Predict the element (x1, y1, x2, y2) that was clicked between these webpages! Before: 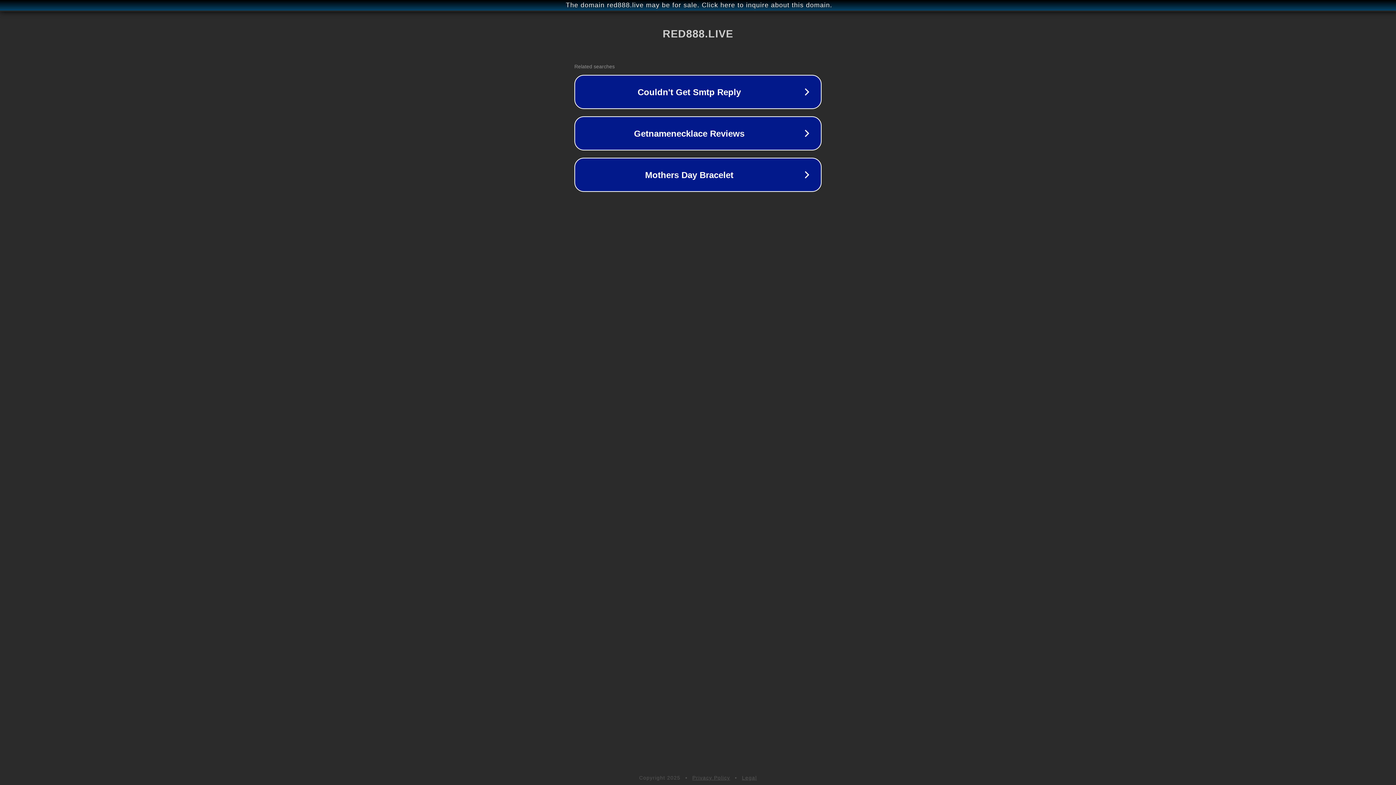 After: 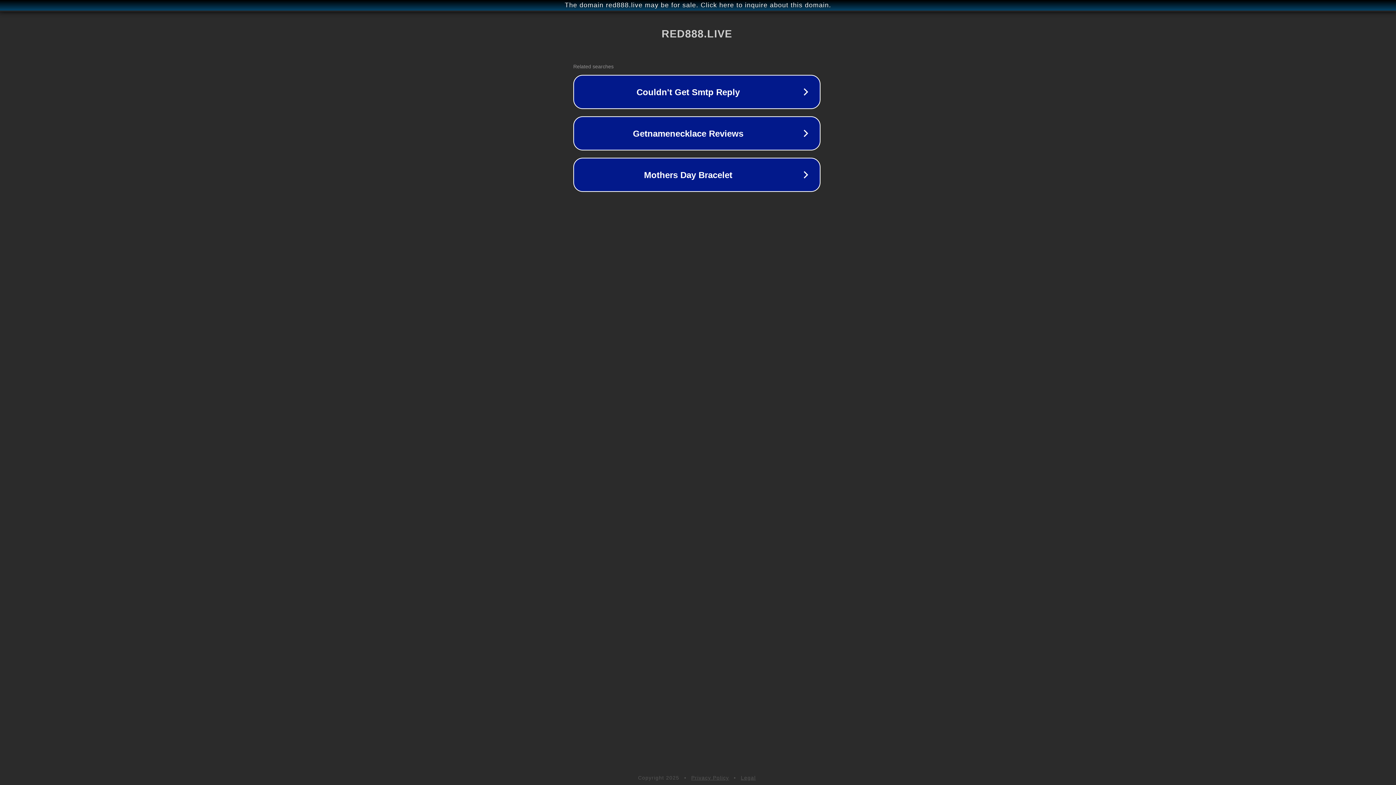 Action: bbox: (1, 1, 1397, 9) label: The domain red888.live may be for sale. Click here to inquire about this domain.